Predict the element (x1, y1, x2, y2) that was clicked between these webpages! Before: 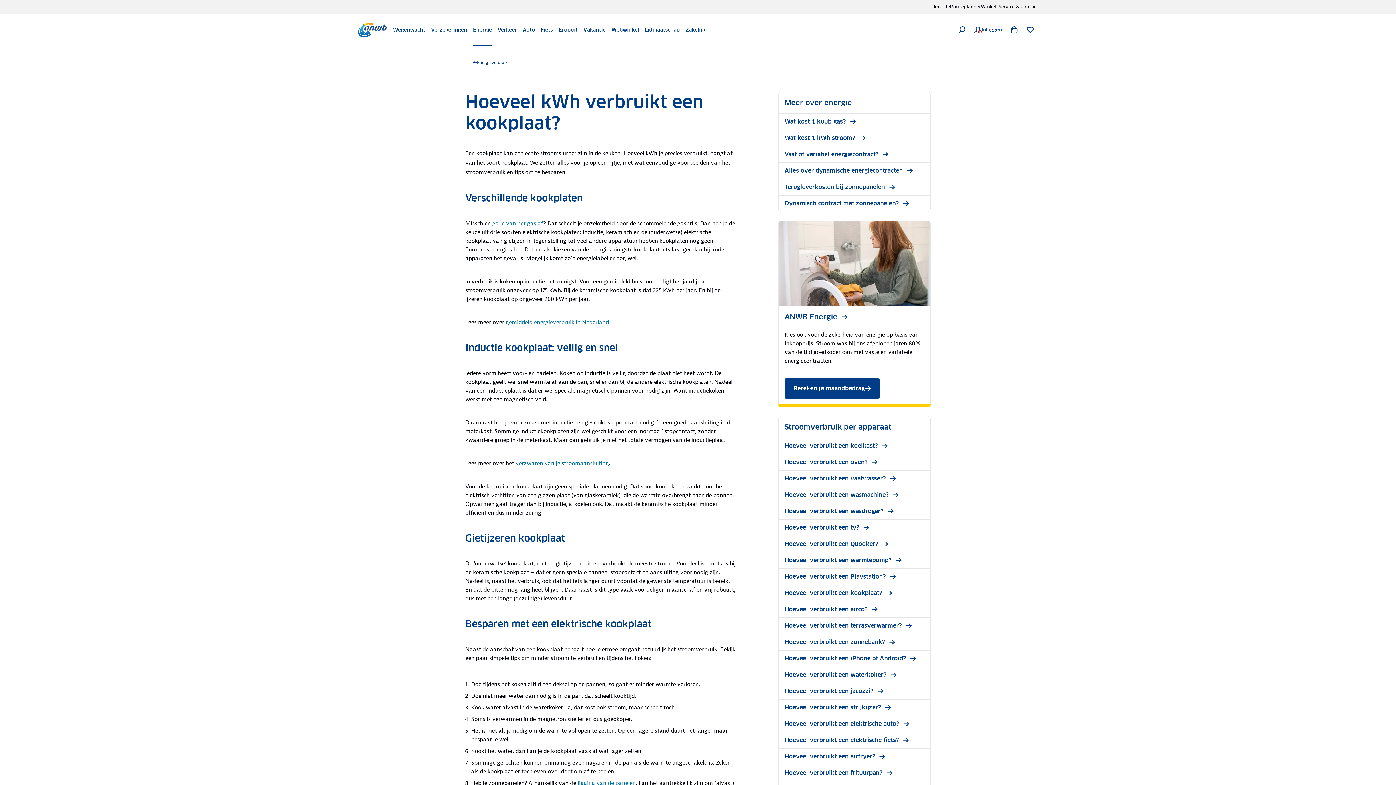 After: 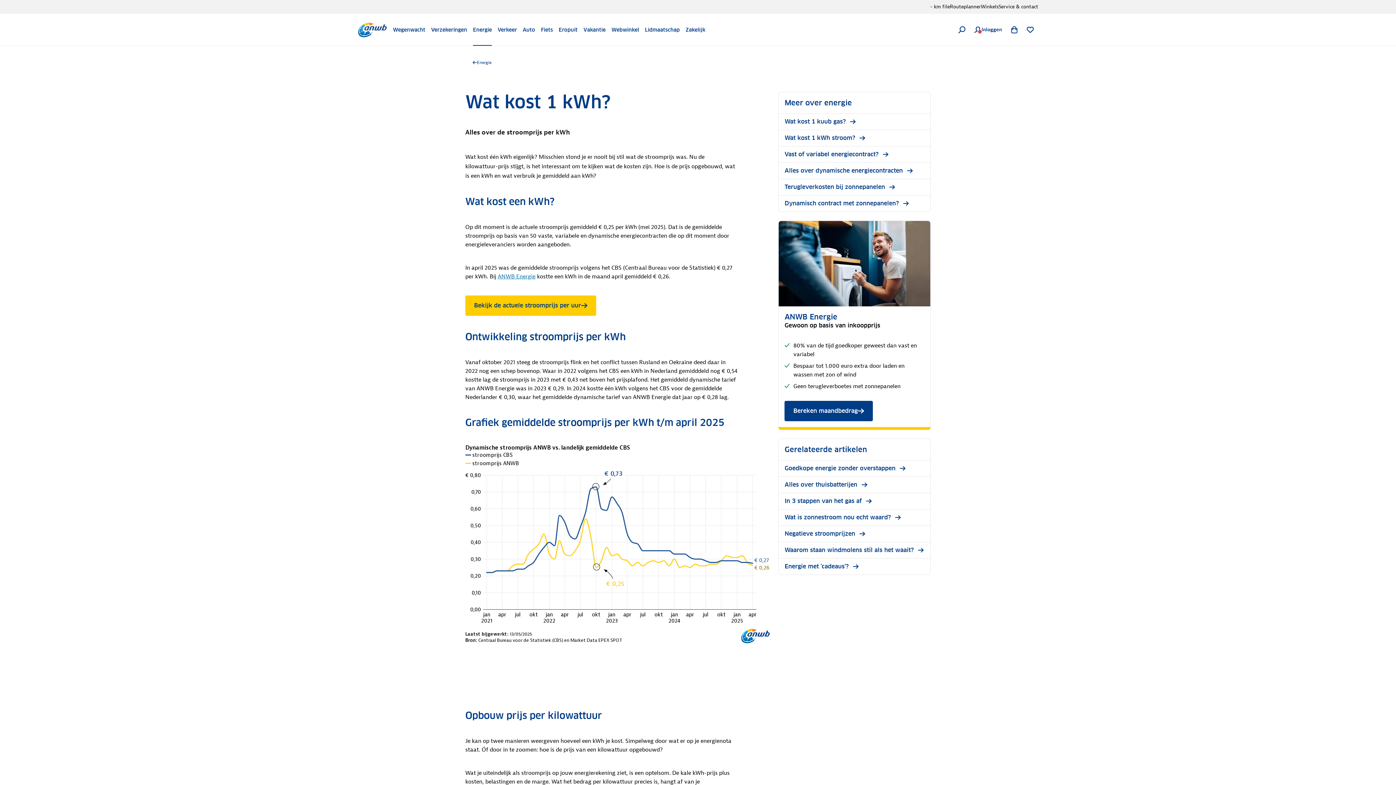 Action: label: Wat kost 1 kWh stroom?
  bbox: (784, 134, 865, 141)